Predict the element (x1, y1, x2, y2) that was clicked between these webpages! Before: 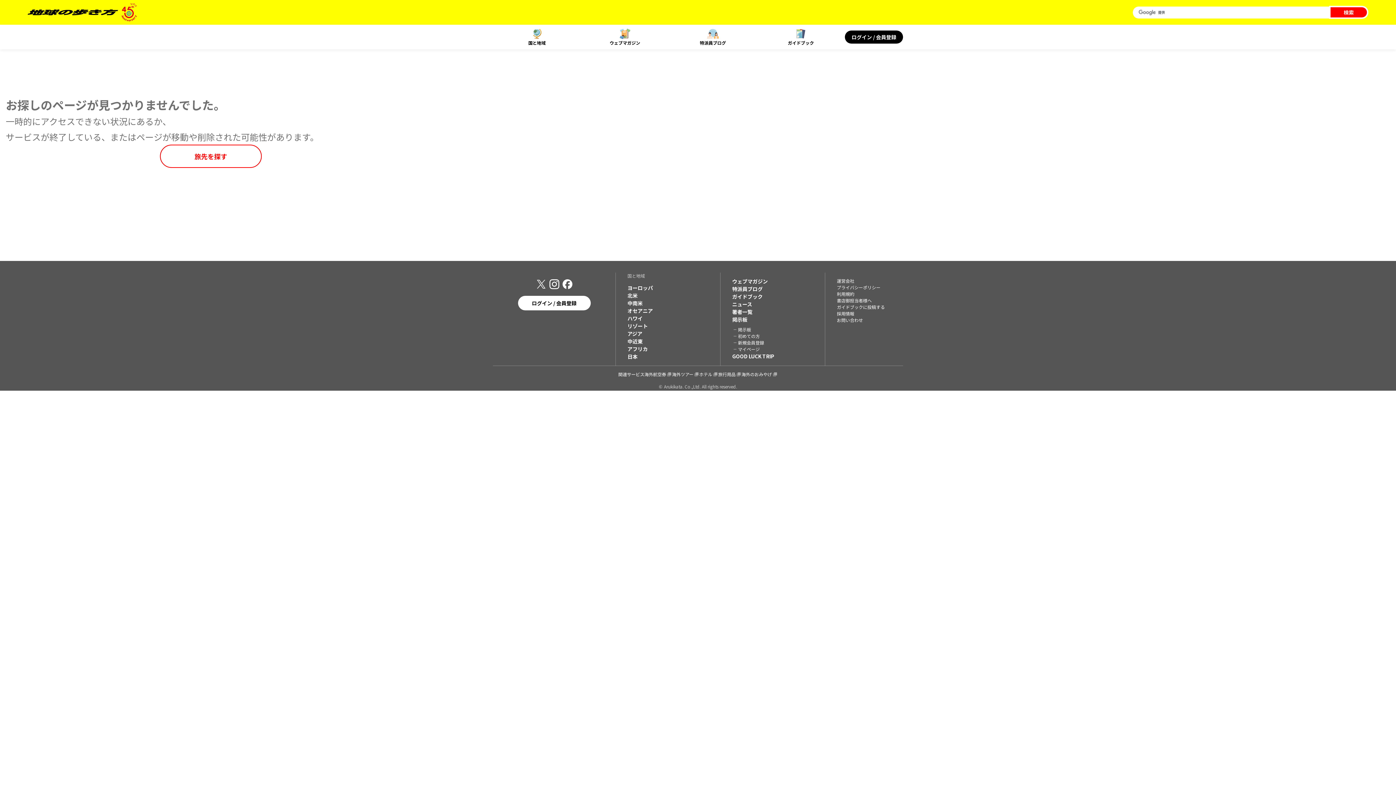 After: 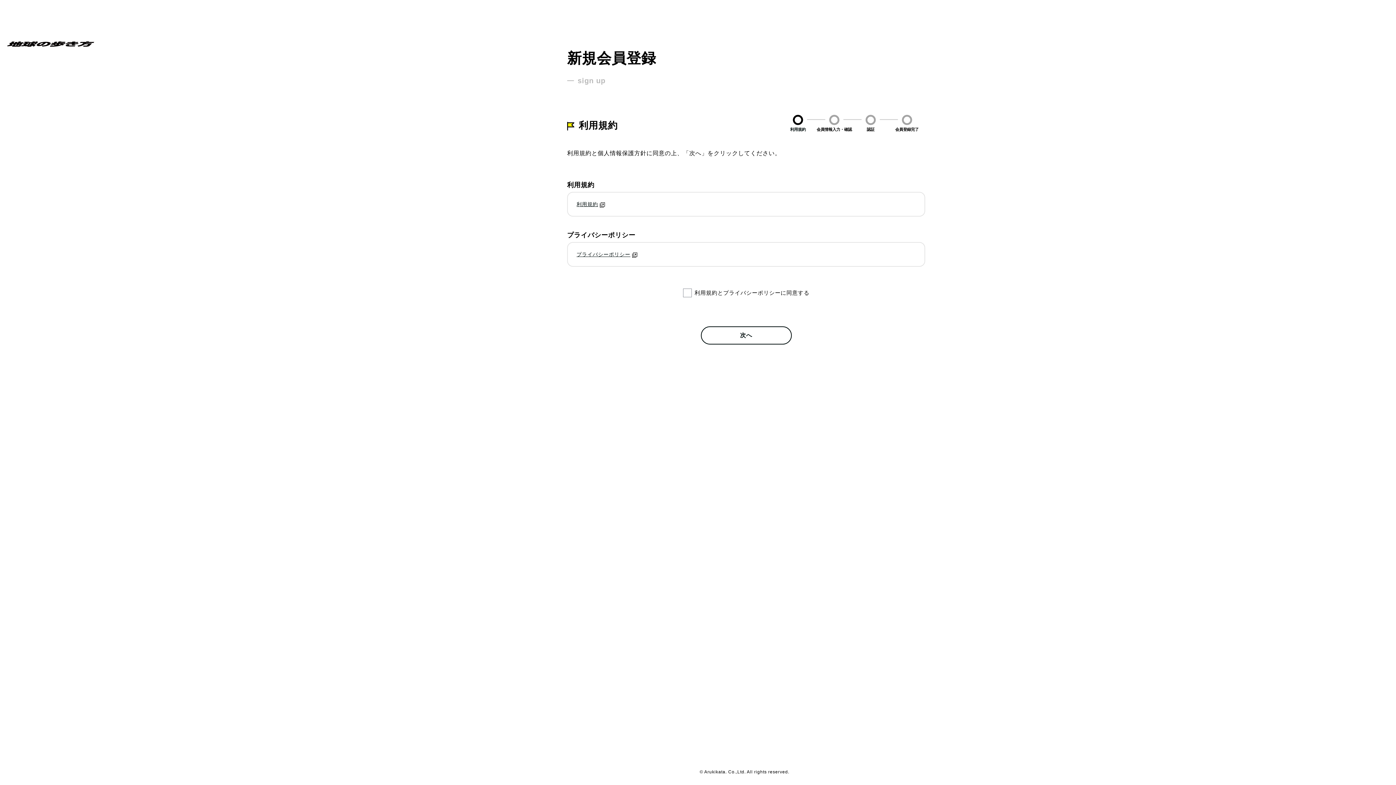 Action: bbox: (738, 339, 764, 346) label: 新規会員登録